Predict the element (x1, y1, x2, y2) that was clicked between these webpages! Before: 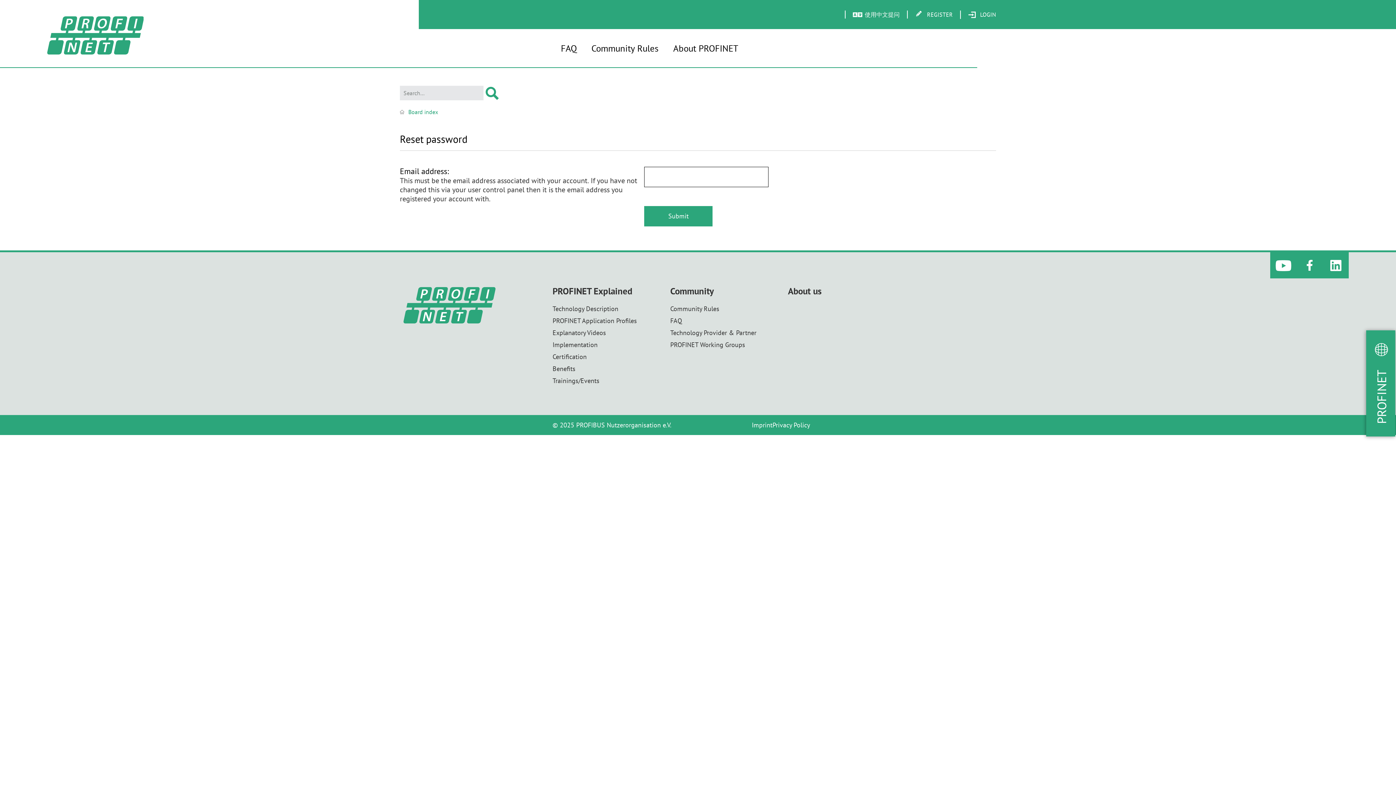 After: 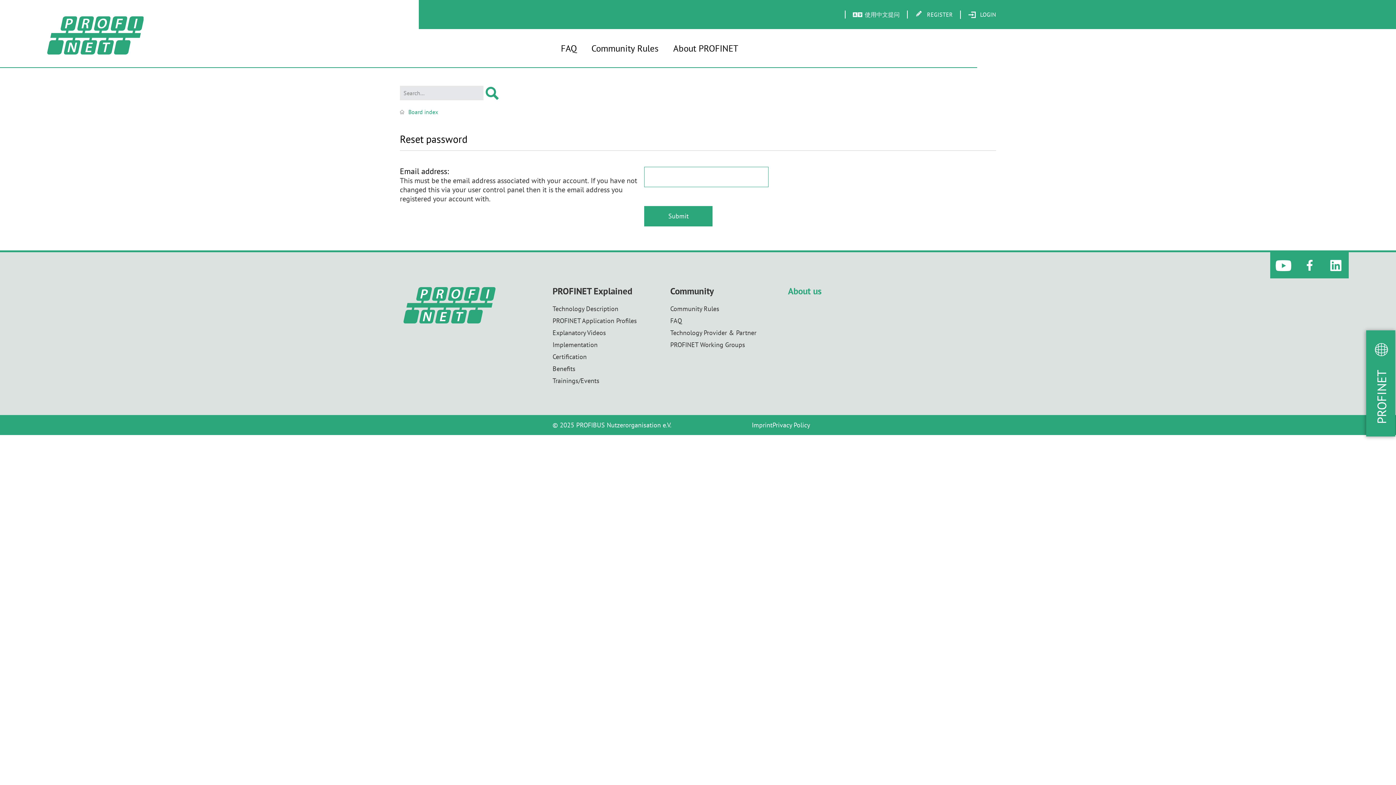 Action: label: About us bbox: (788, 287, 822, 295)